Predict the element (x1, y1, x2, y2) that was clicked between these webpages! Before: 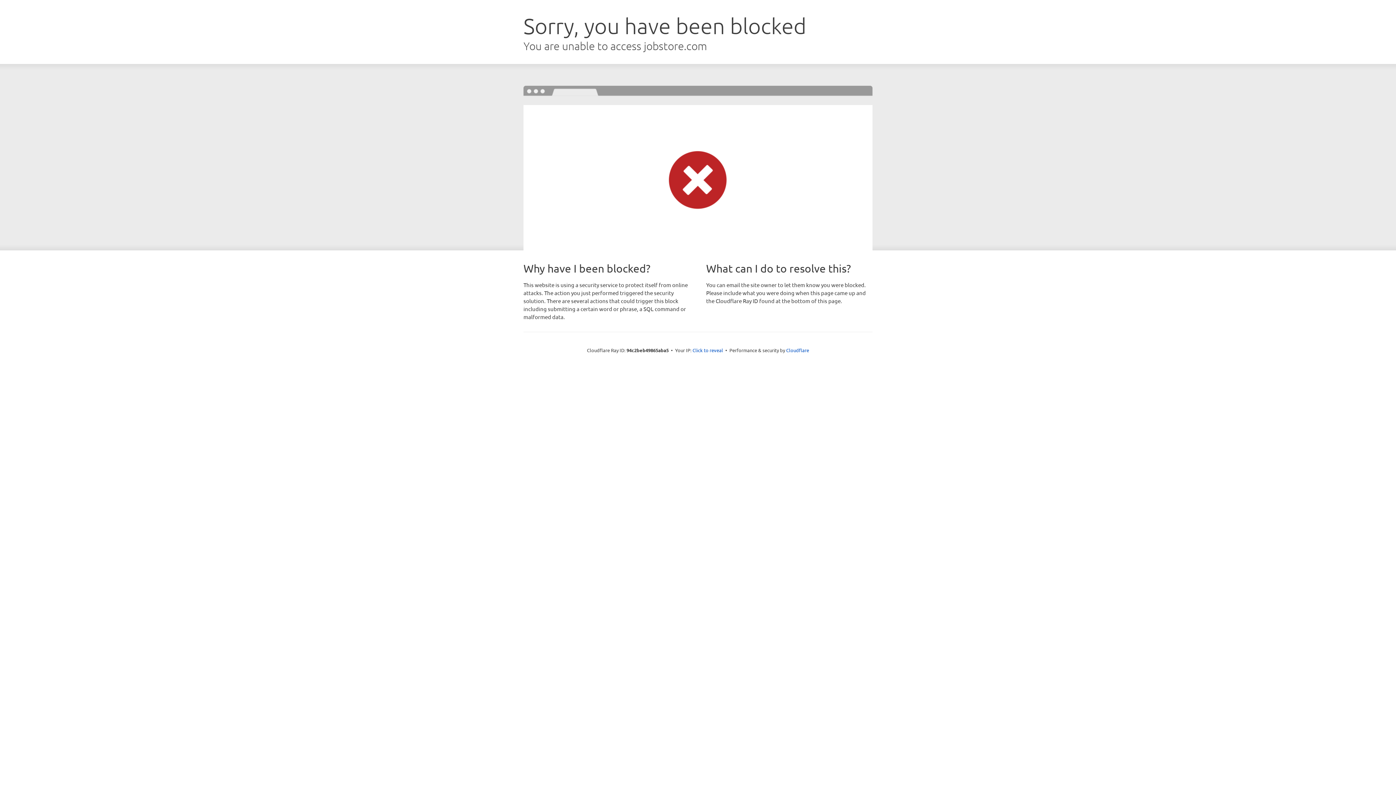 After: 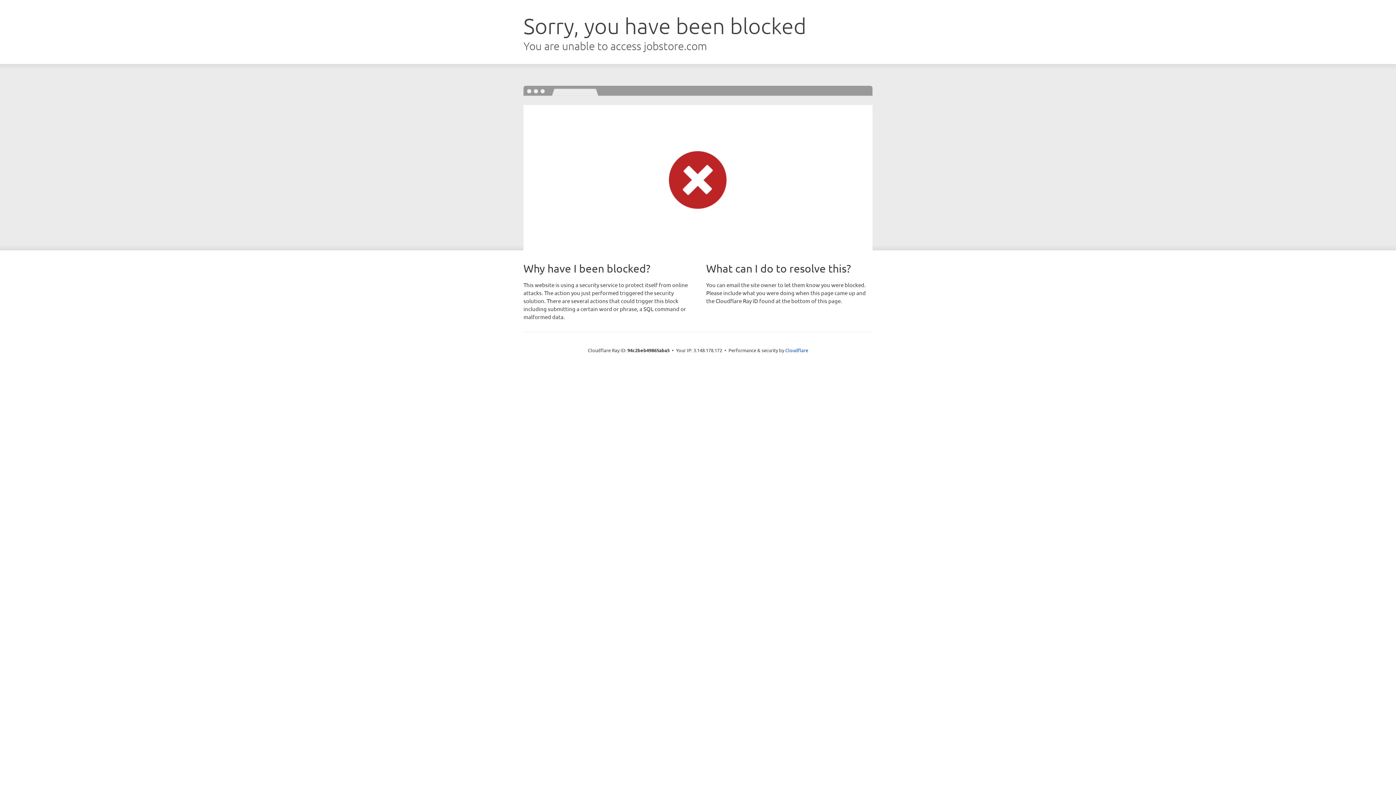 Action: bbox: (692, 346, 723, 353) label: Click to reveal